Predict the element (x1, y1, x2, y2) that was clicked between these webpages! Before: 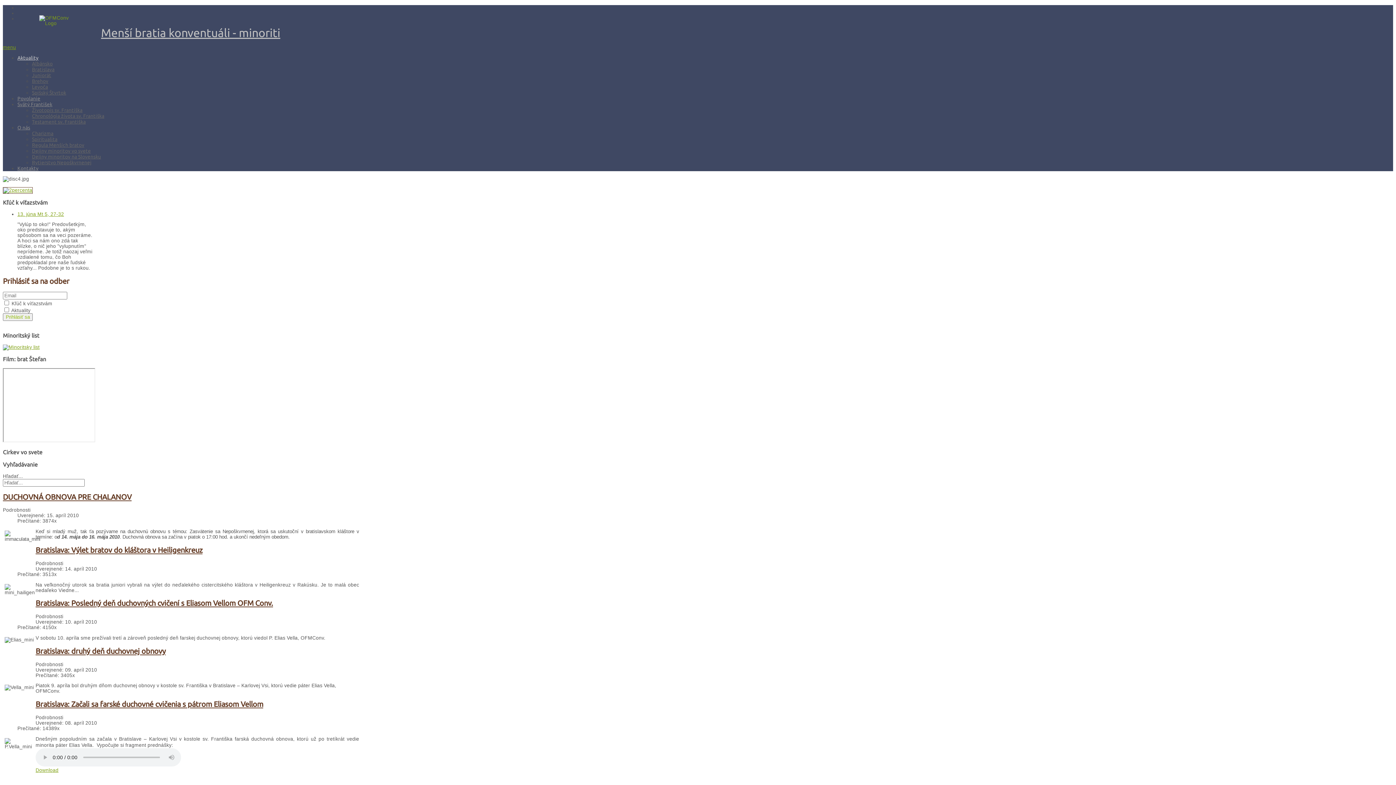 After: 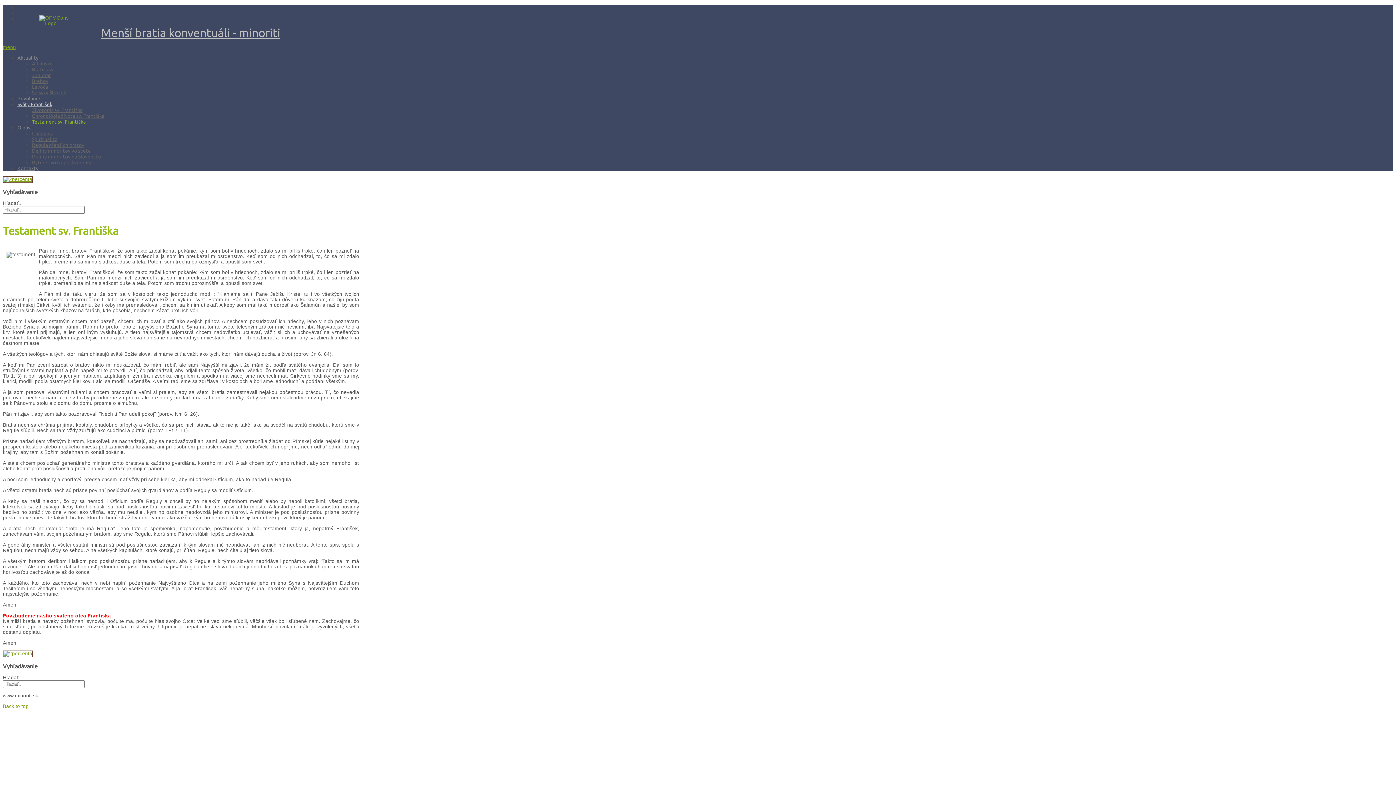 Action: label: Testament sv. Františka bbox: (32, 119, 85, 124)